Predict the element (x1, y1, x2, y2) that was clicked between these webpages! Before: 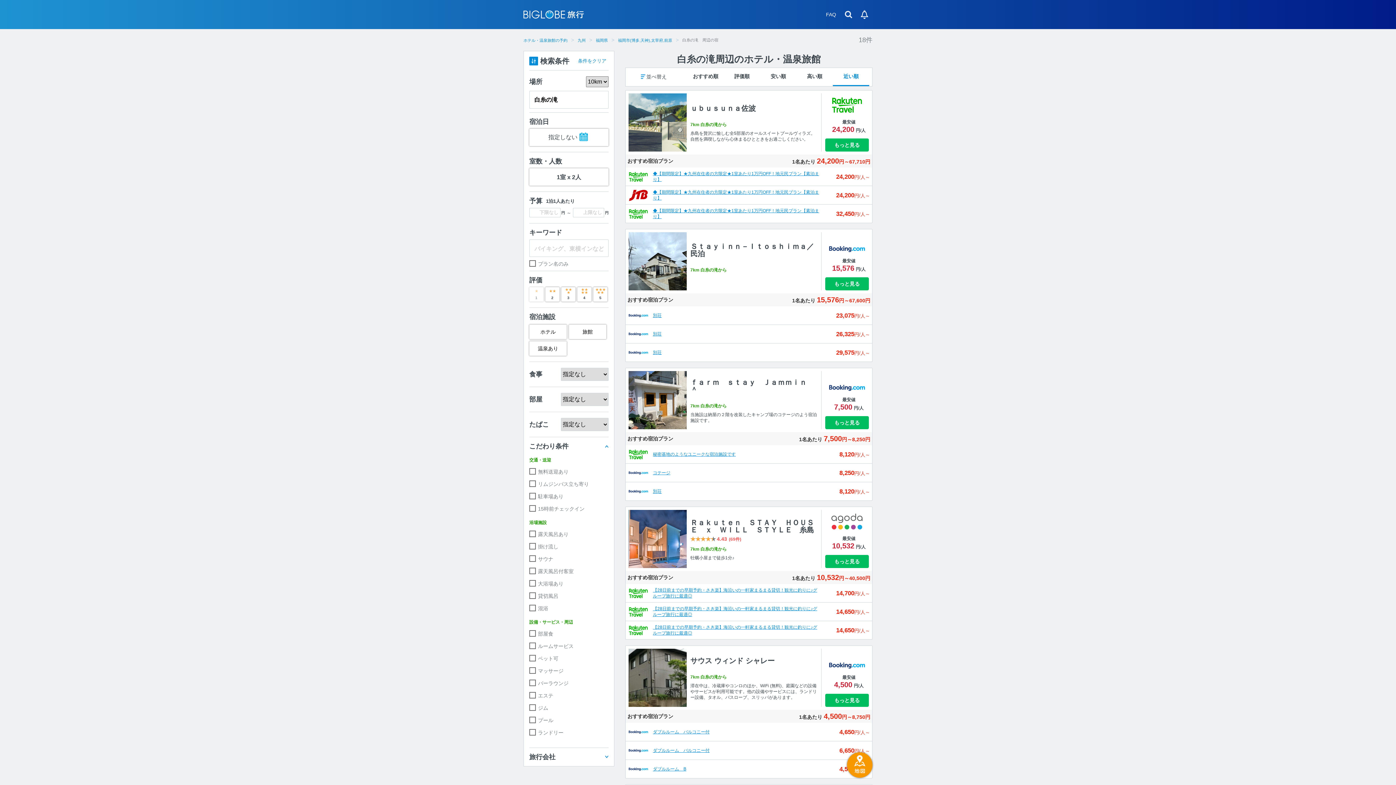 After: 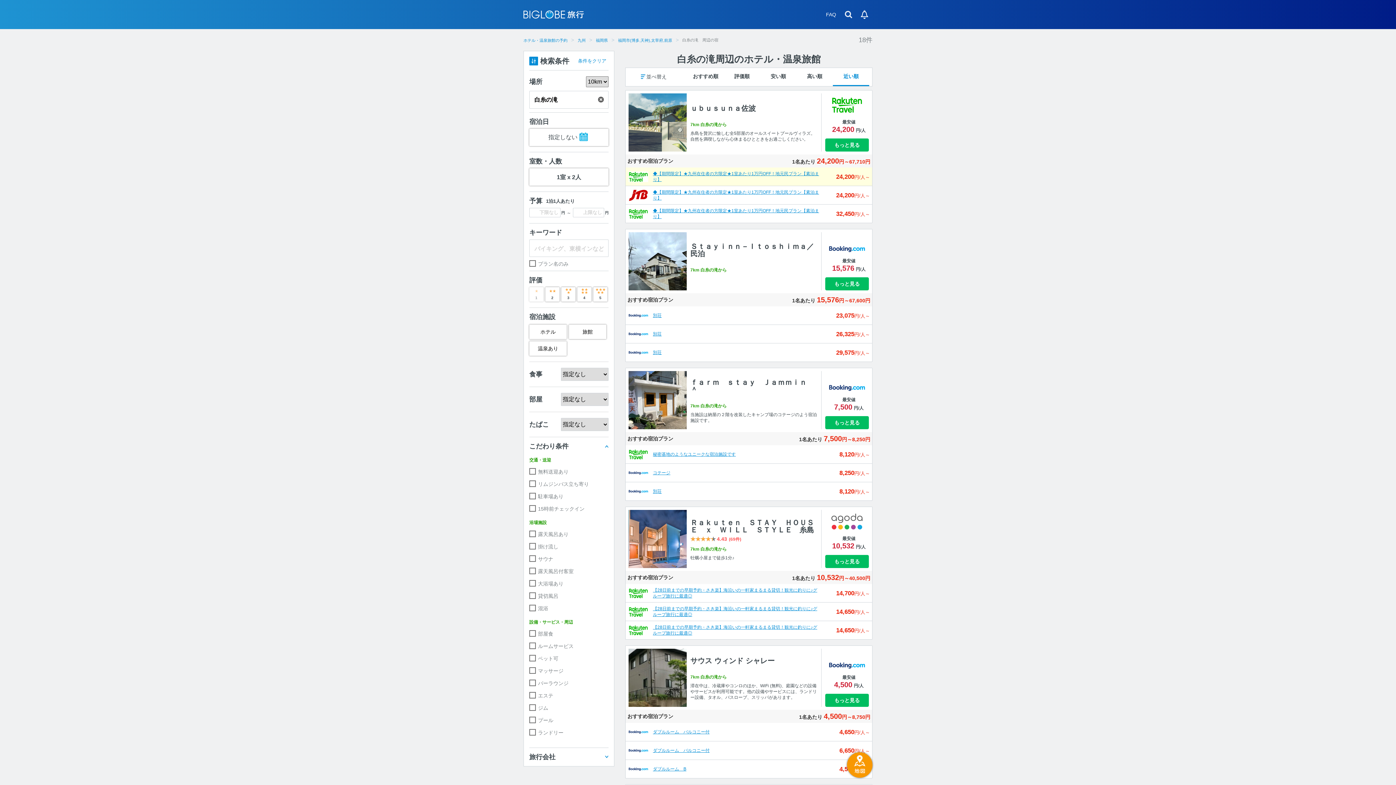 Action: label: ◆【期間限定】★九州在住者の方限定★1室あたり1万円OFF！地元民プラン【素泊まり】
24,200円/人～  bbox: (625, 167, 872, 185)